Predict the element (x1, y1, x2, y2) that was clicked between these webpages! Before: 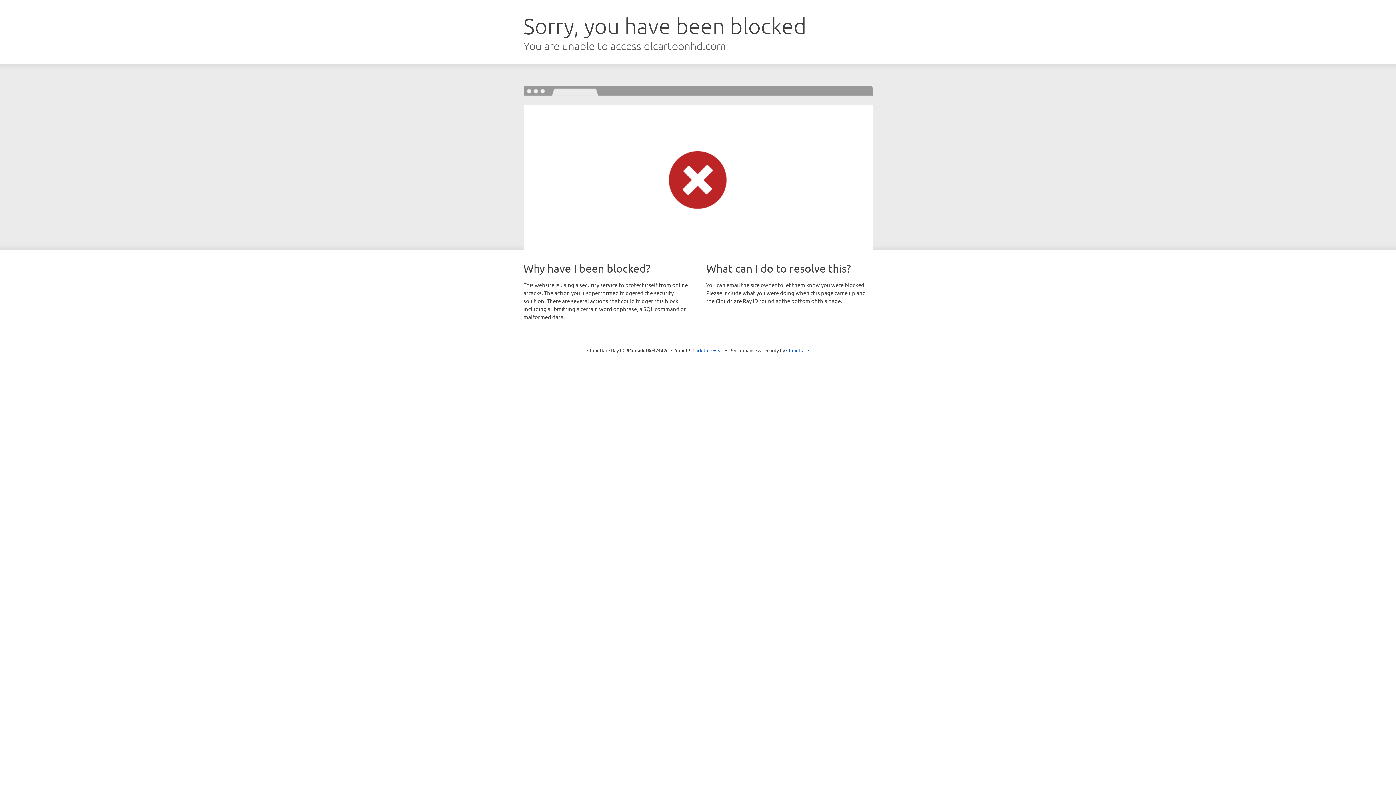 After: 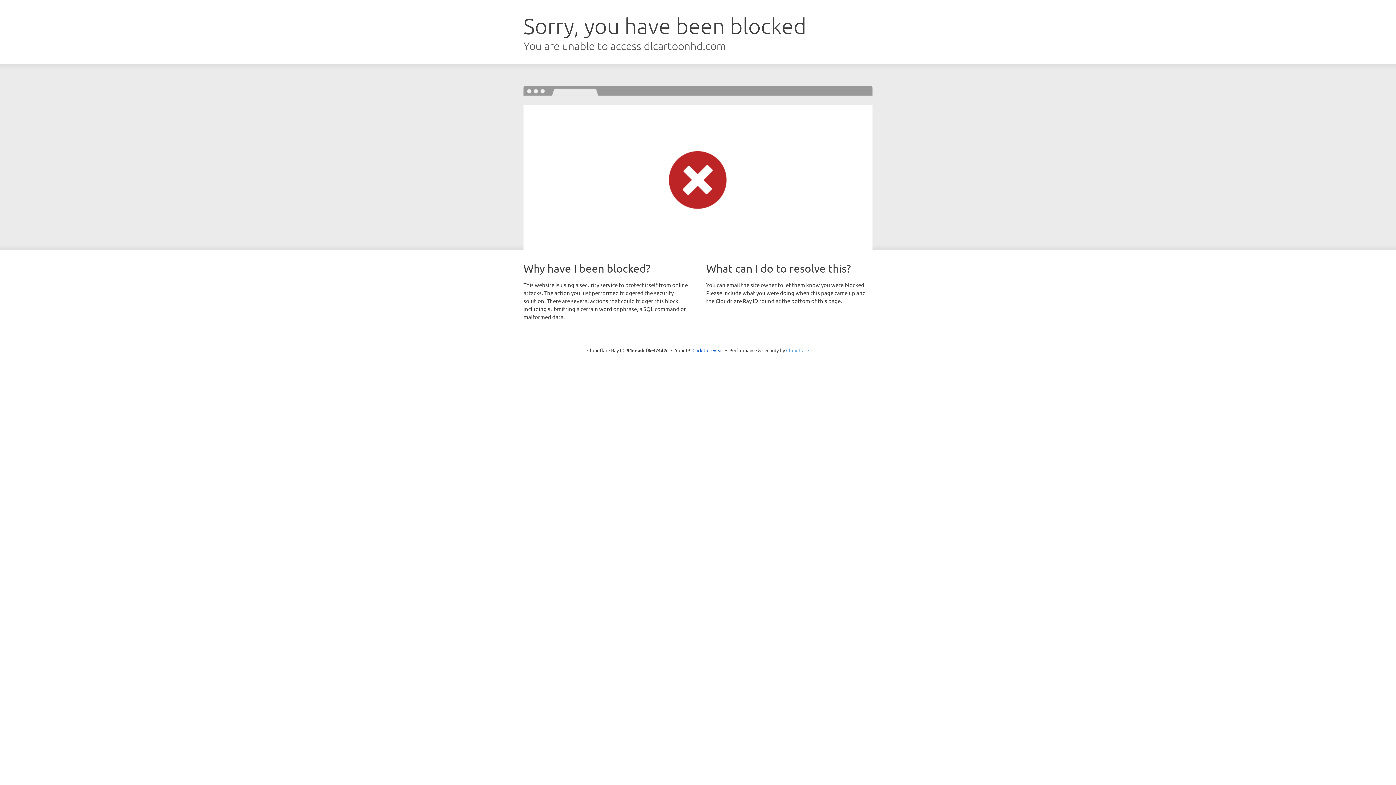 Action: bbox: (786, 347, 809, 353) label: Cloudflare